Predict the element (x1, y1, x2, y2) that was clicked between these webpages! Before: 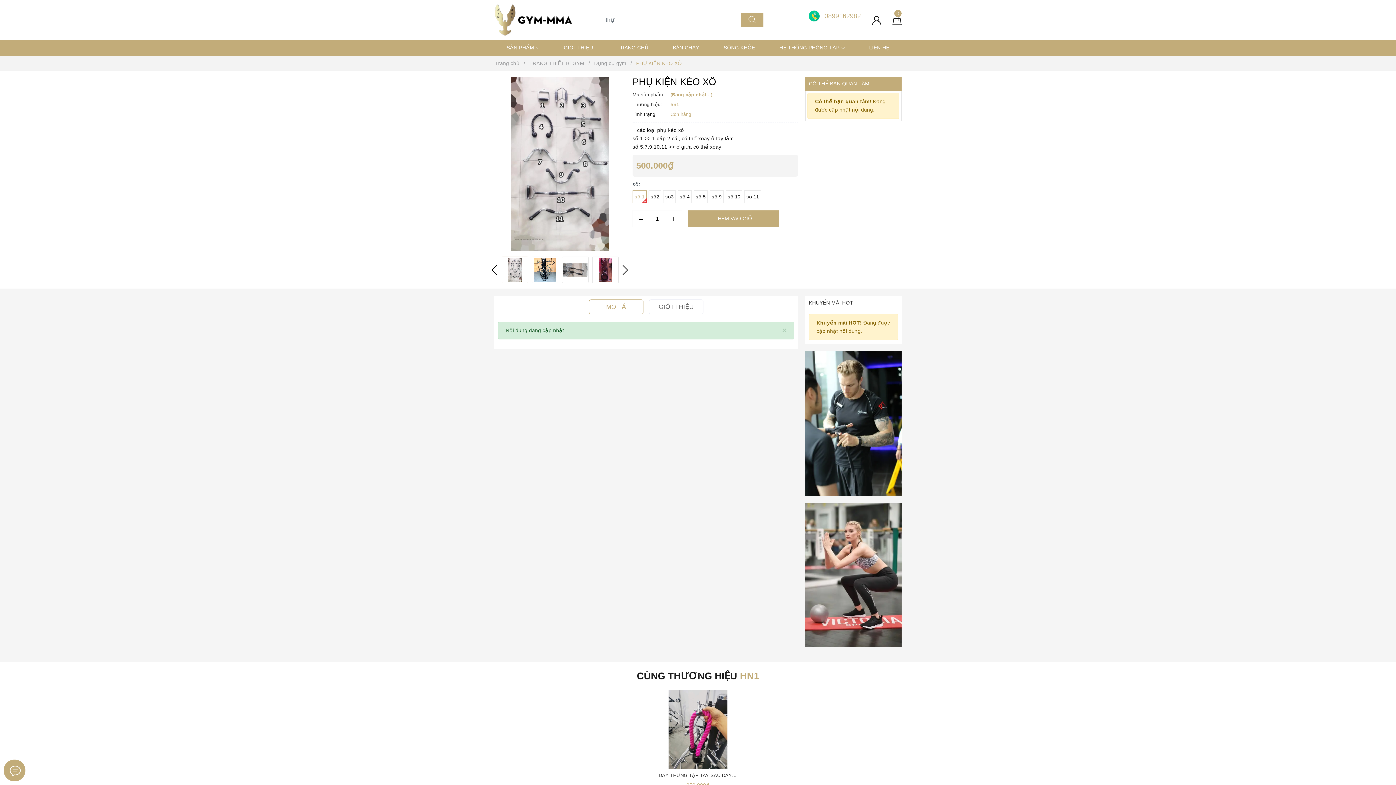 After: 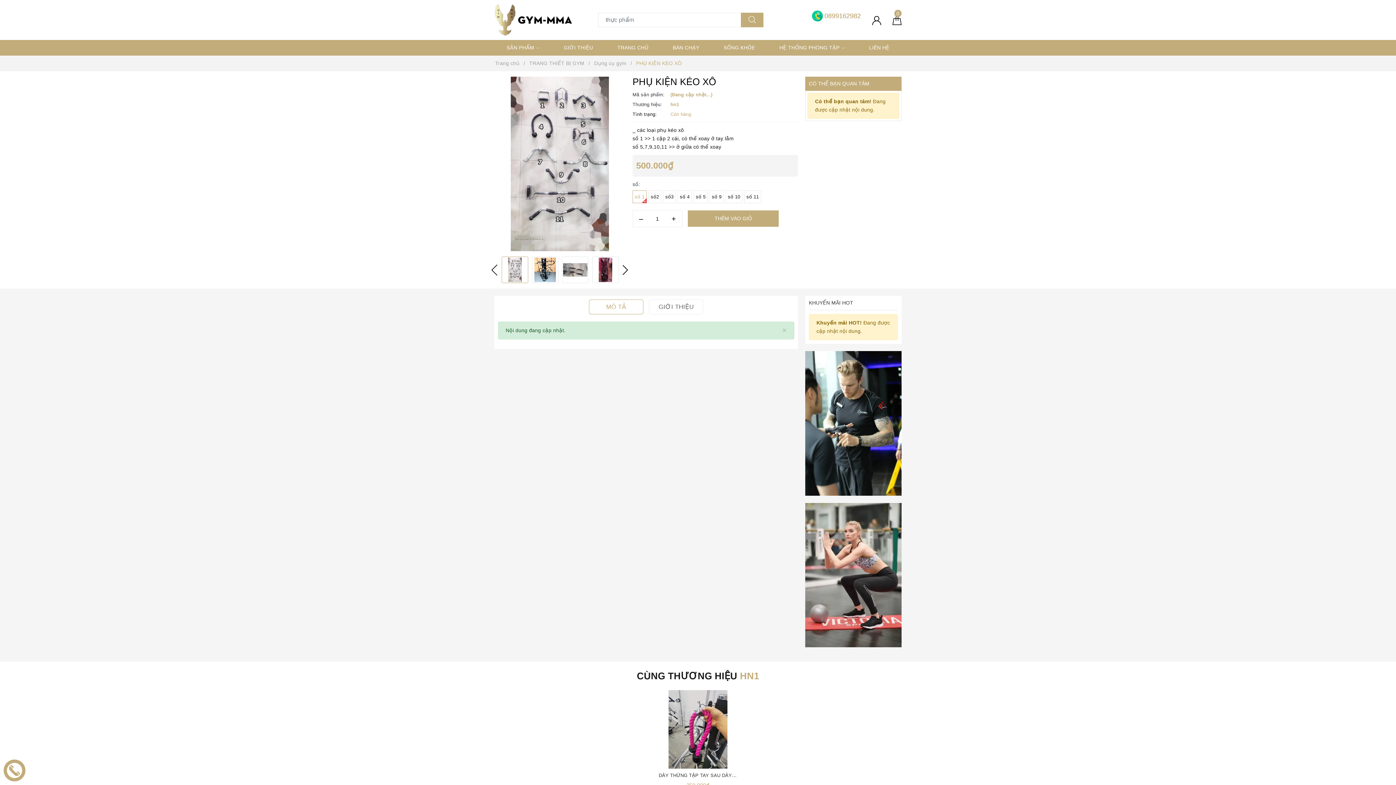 Action: bbox: (810, 10, 861, 21) label:  0899162982